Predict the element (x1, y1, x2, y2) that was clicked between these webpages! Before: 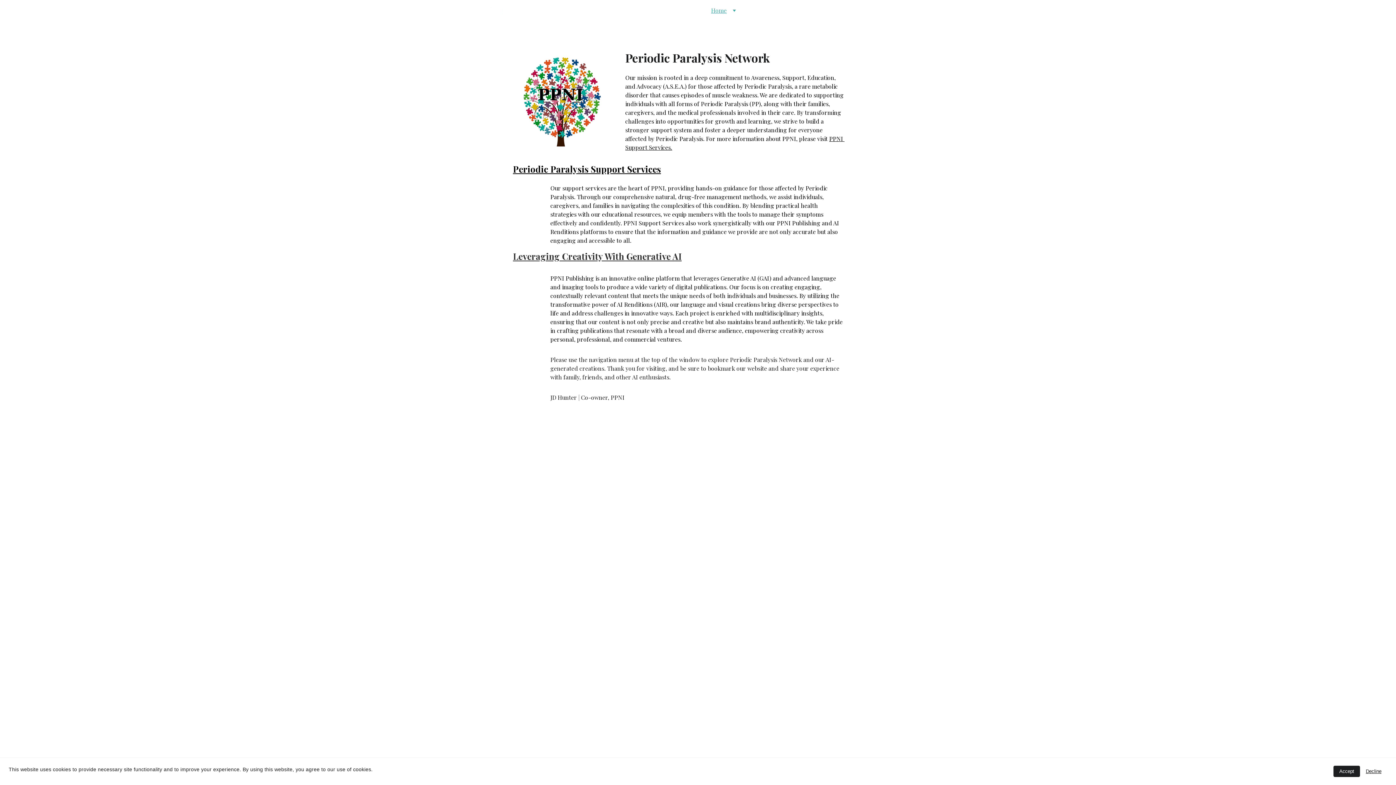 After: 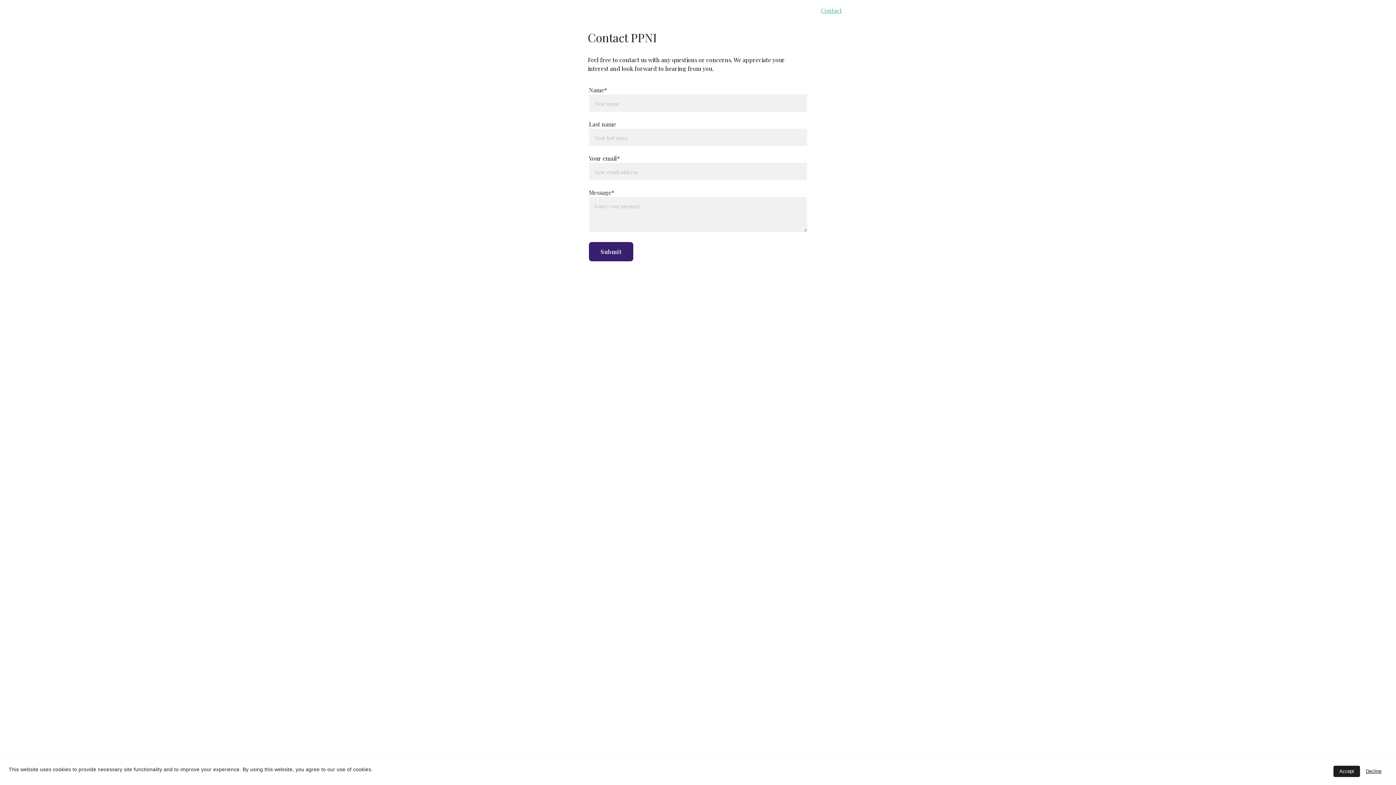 Action: bbox: (821, 6, 842, 14) label: Contact